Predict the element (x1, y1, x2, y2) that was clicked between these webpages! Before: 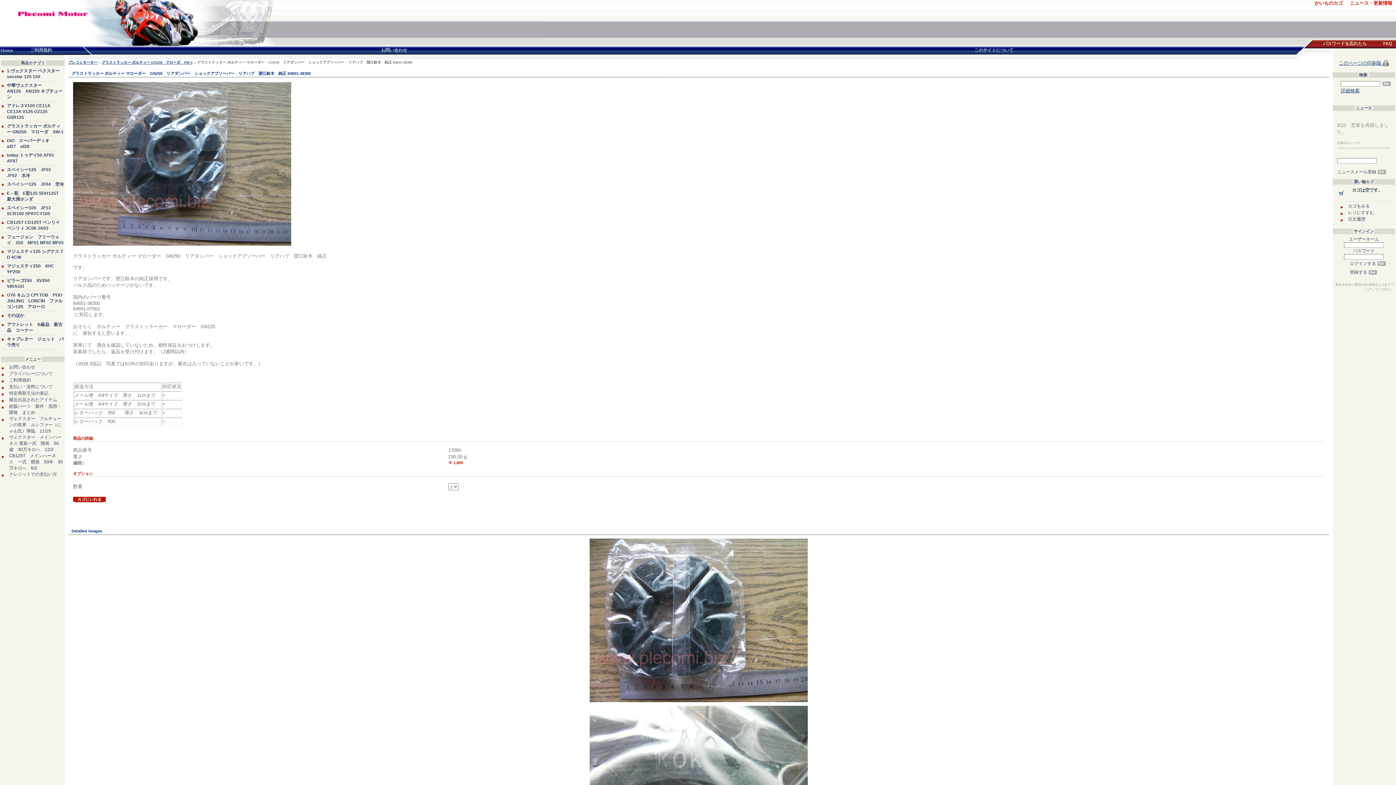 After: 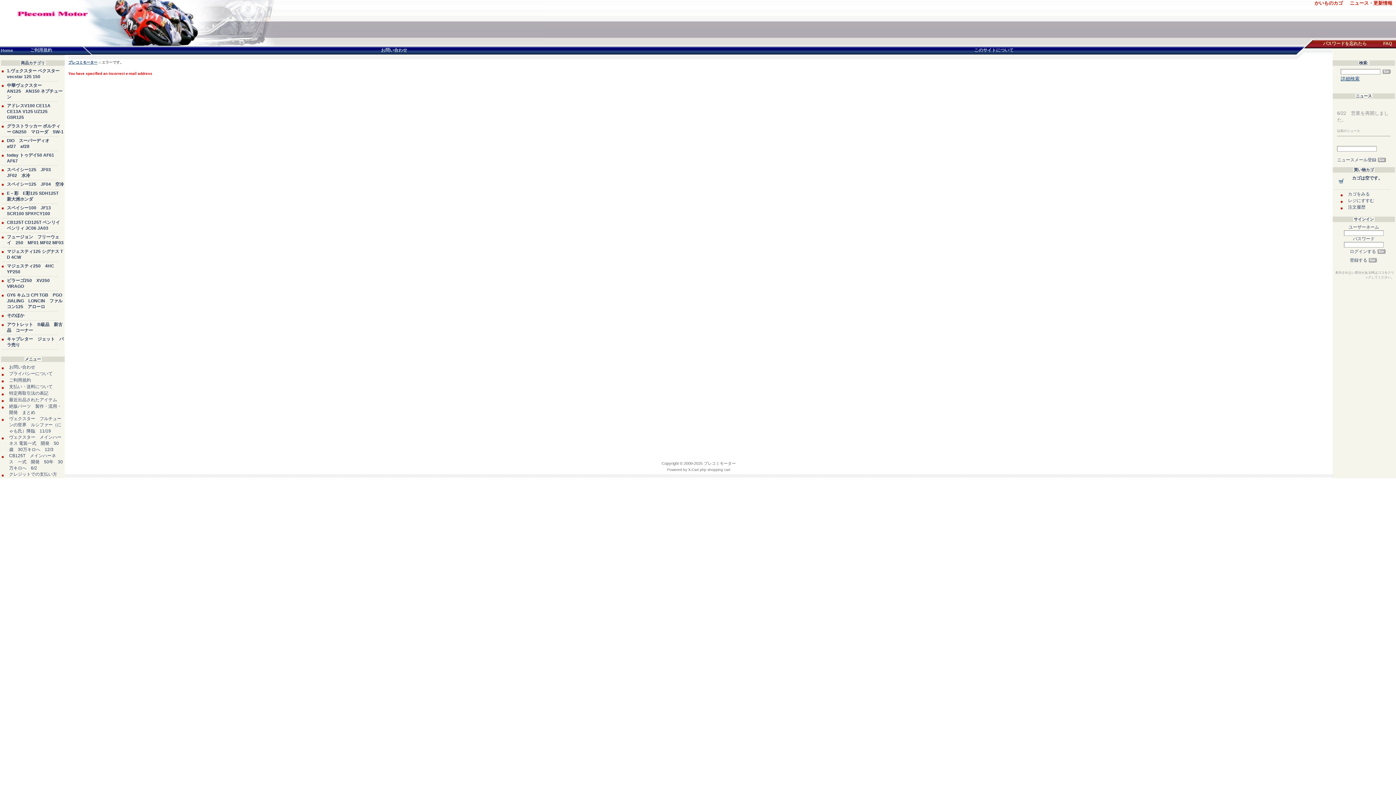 Action: label: ニュースメール登録  bbox: (1337, 169, 1377, 174)